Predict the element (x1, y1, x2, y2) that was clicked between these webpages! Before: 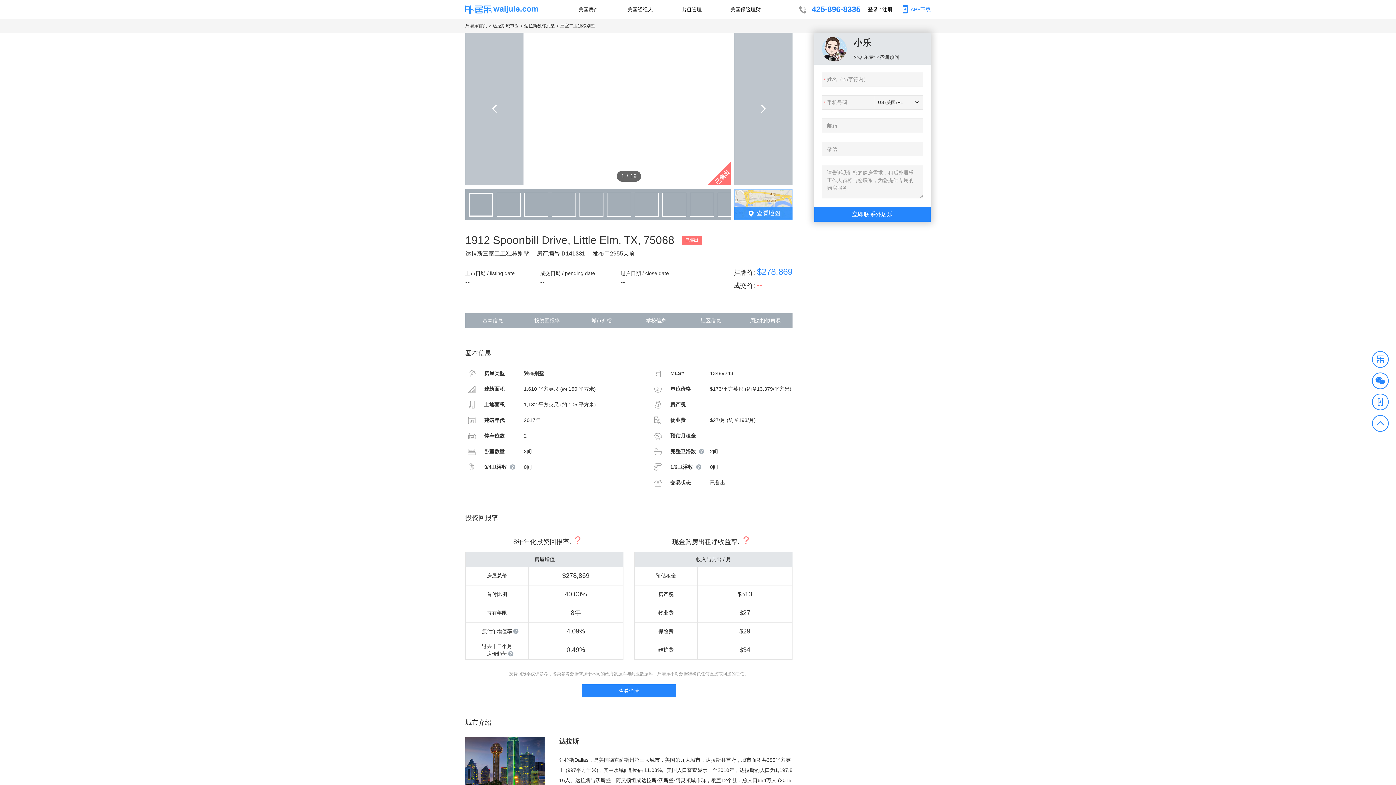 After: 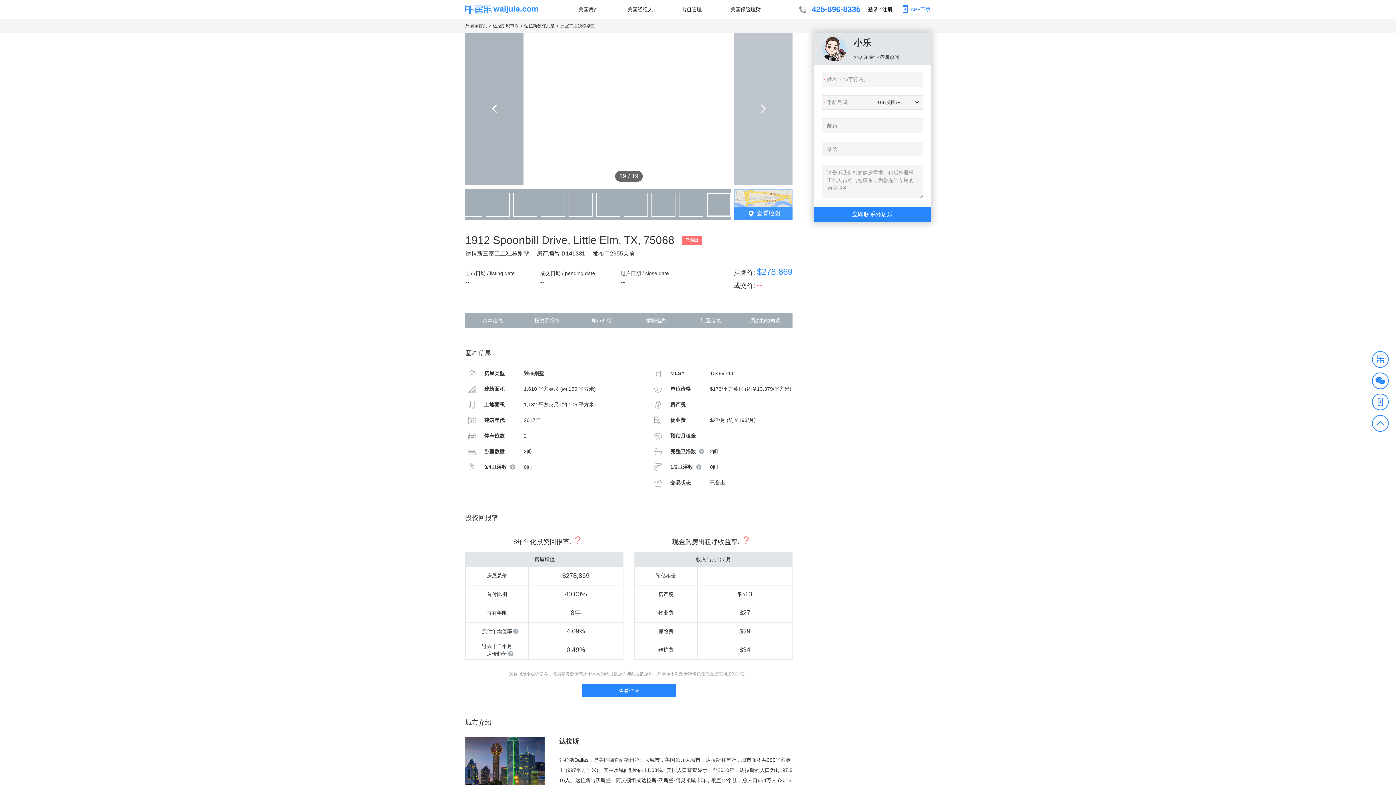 Action: label: Previous slide bbox: (465, 32, 523, 185)